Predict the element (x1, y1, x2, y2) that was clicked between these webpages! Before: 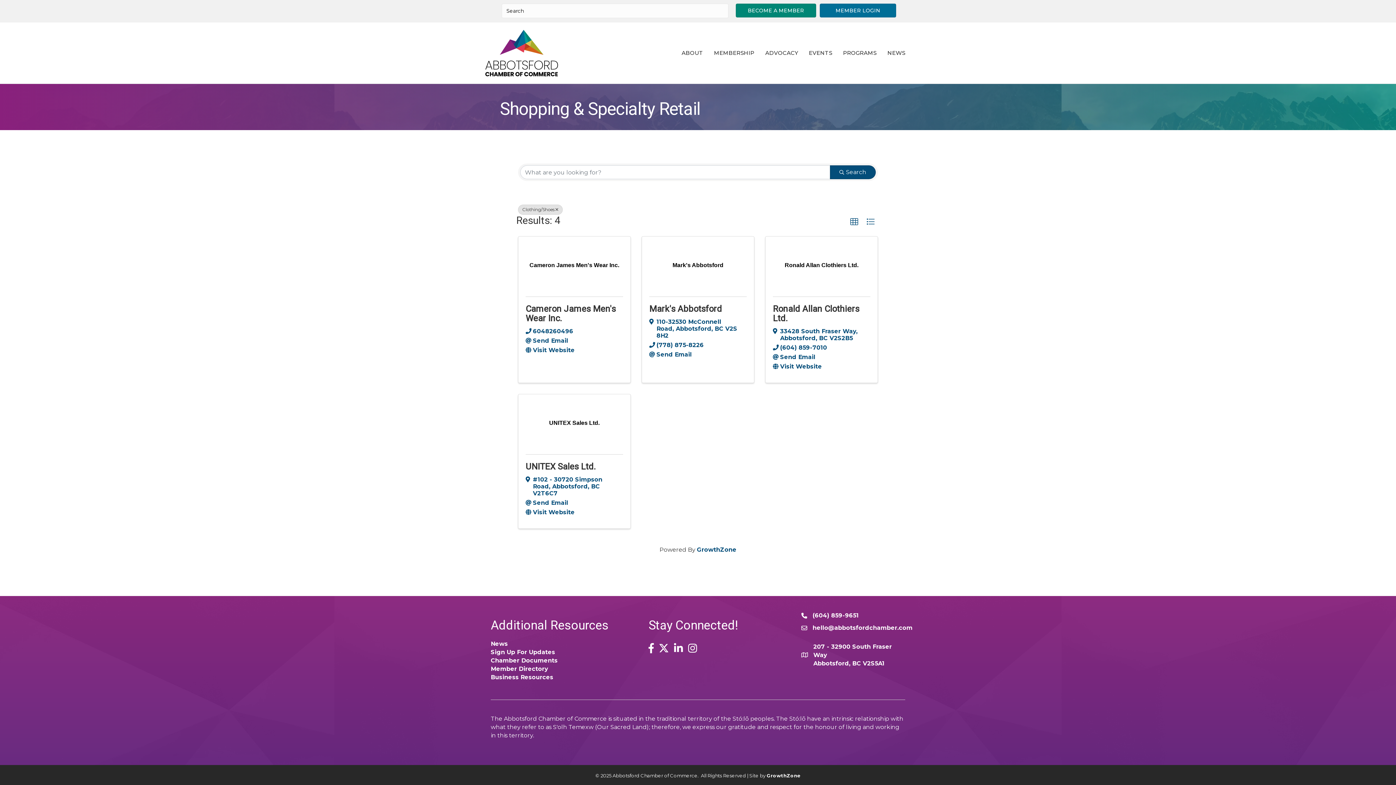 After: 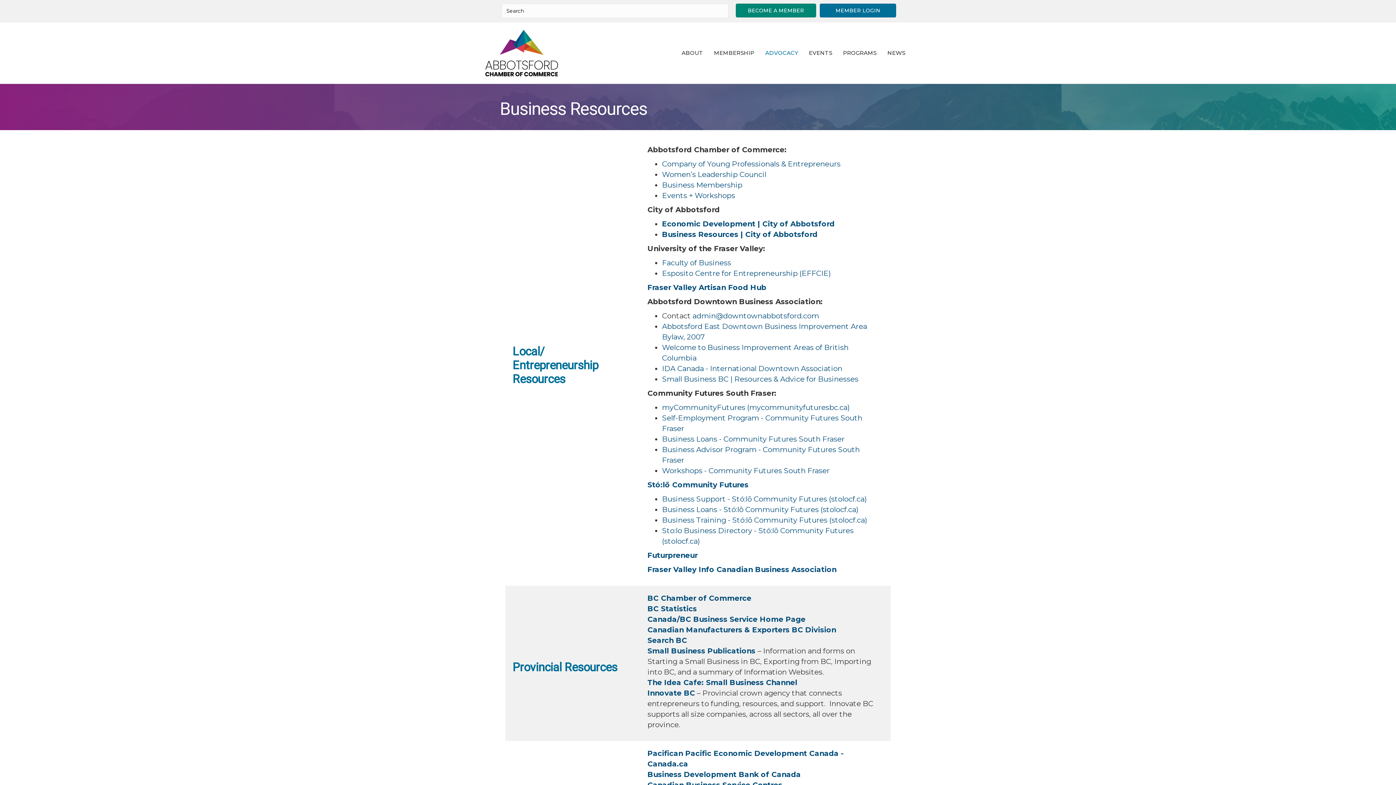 Action: bbox: (490, 674, 553, 680) label: Business Resources